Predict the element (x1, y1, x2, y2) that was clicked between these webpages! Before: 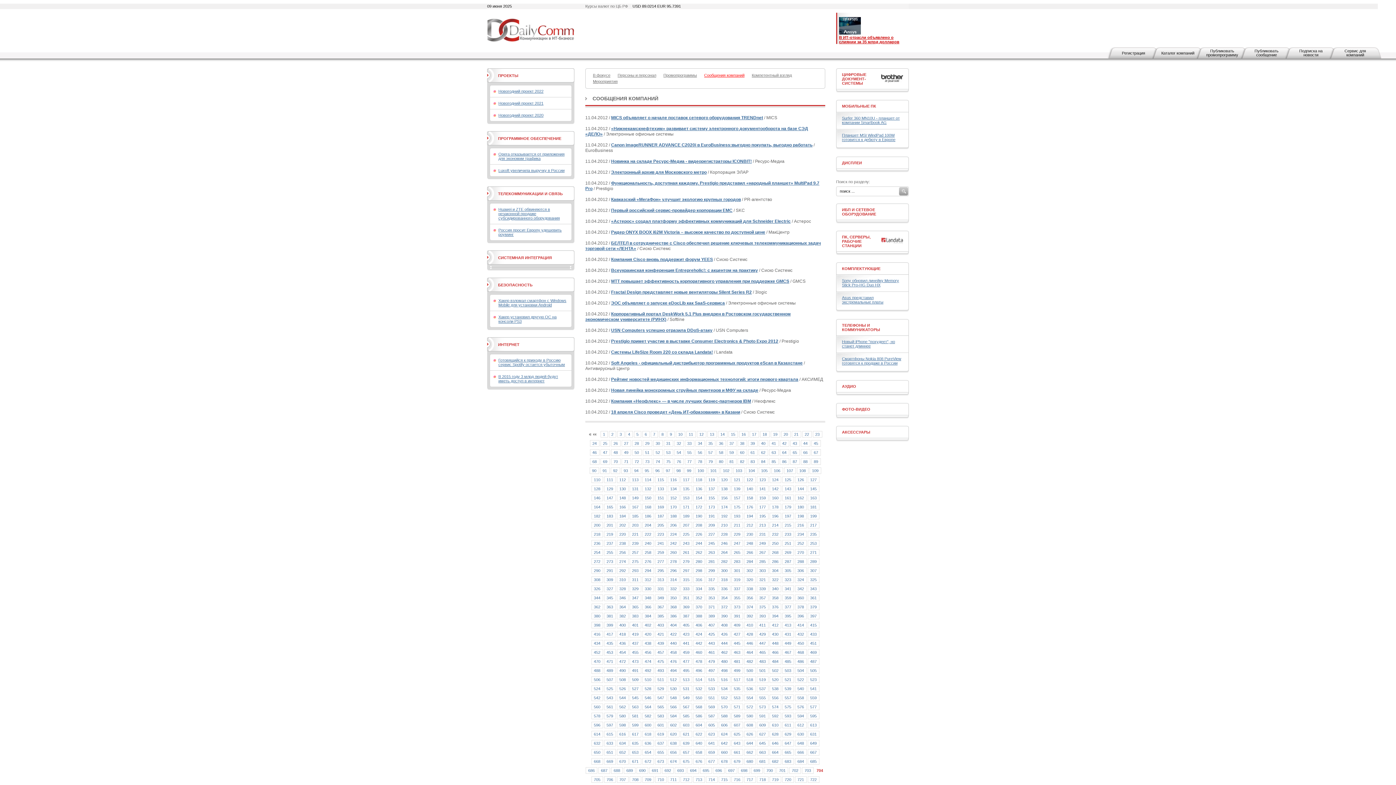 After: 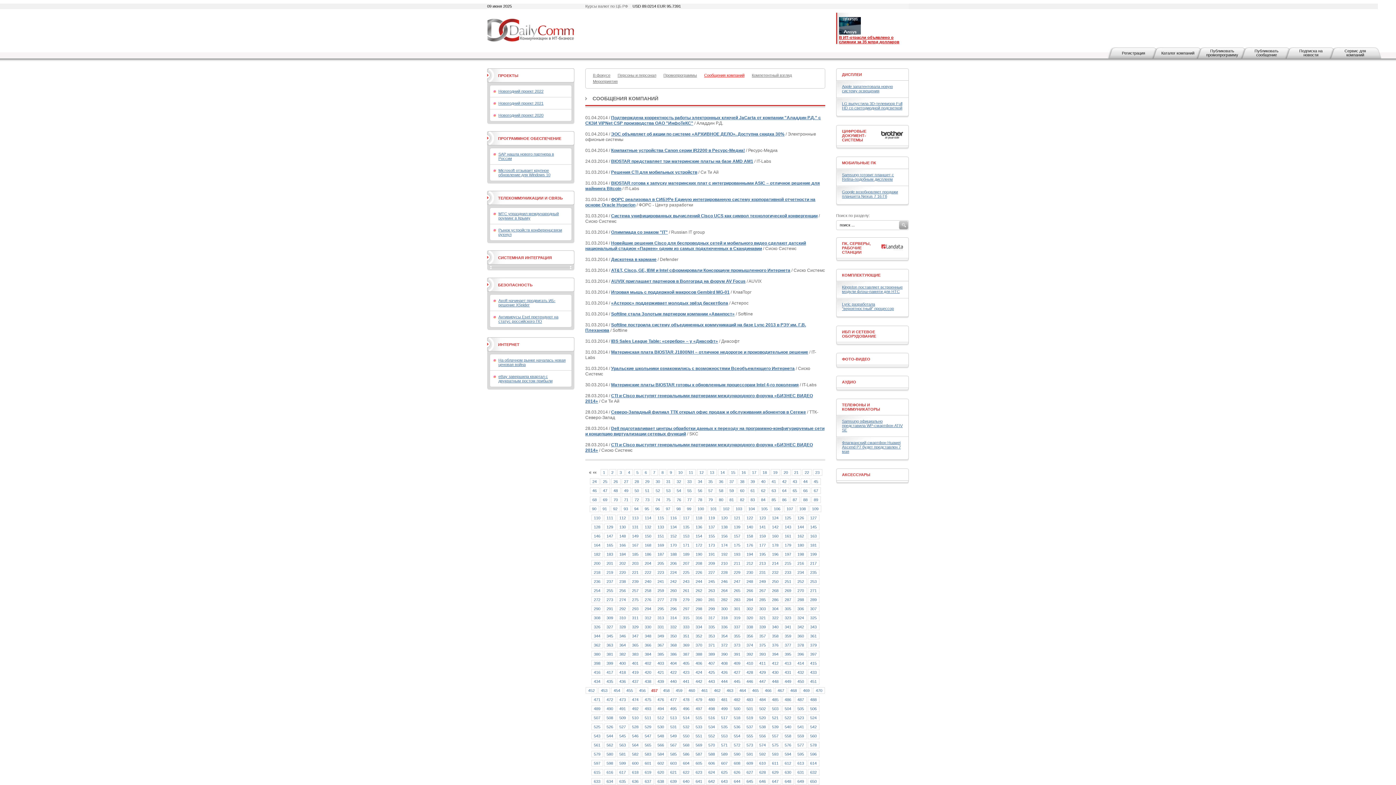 Action: label: 457 bbox: (655, 649, 666, 656)